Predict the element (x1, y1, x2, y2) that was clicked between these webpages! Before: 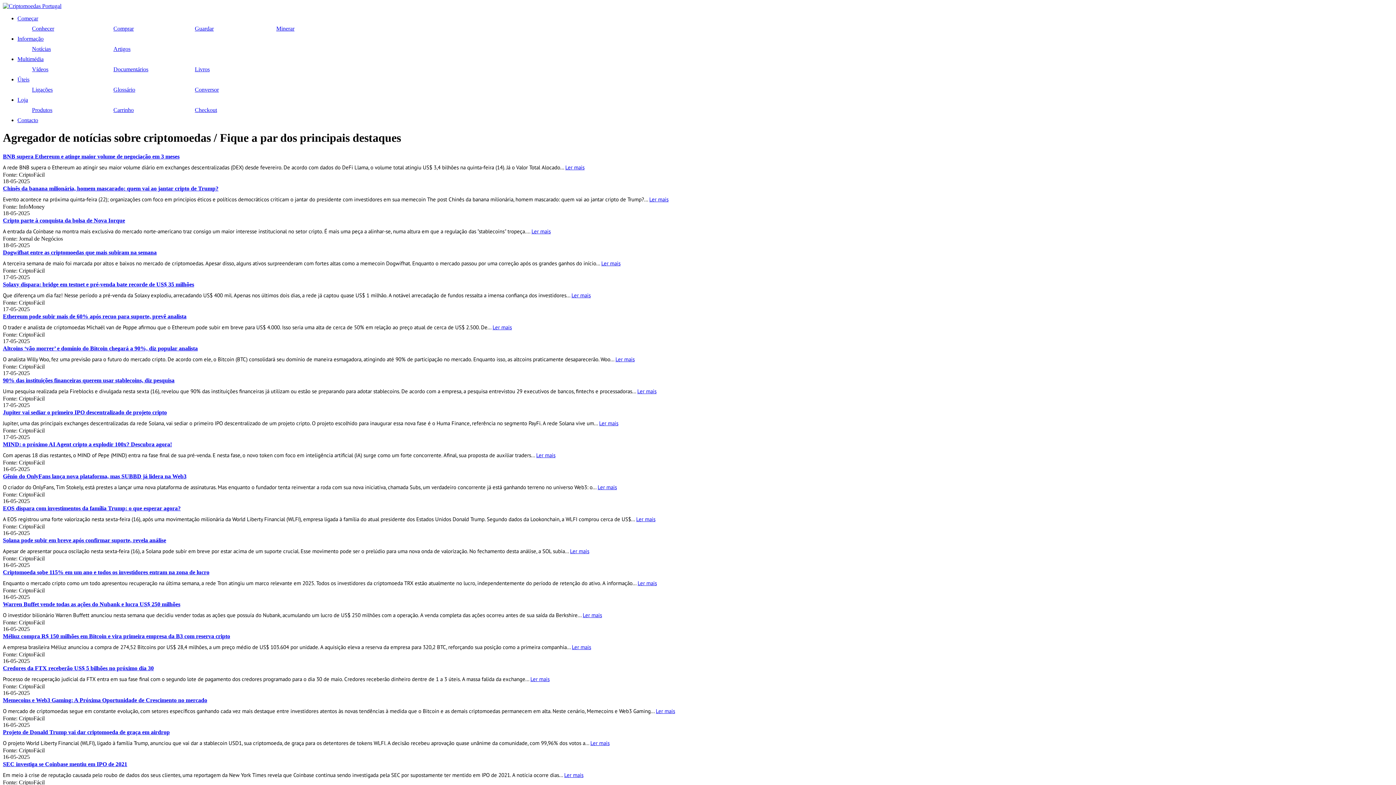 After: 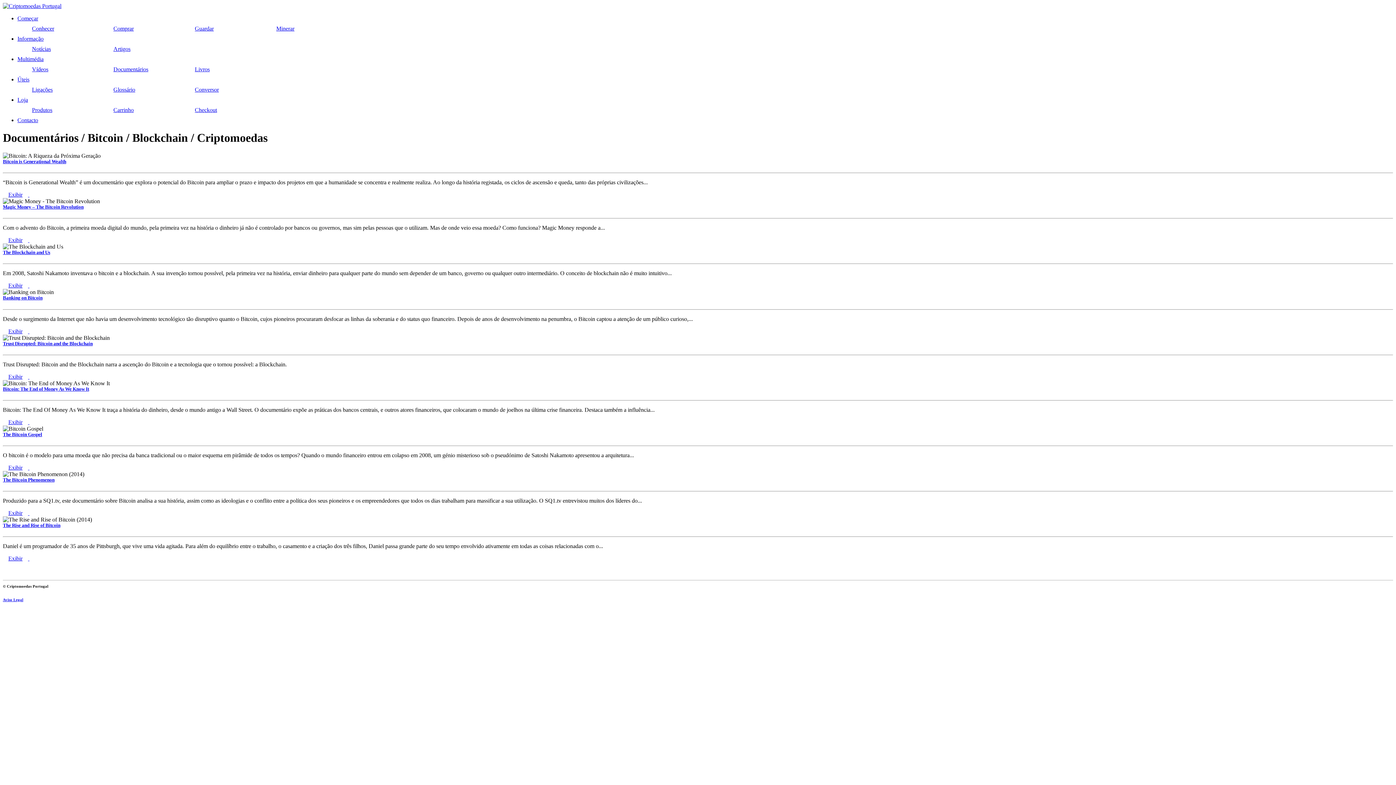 Action: bbox: (17, 56, 43, 62) label: Multimédia